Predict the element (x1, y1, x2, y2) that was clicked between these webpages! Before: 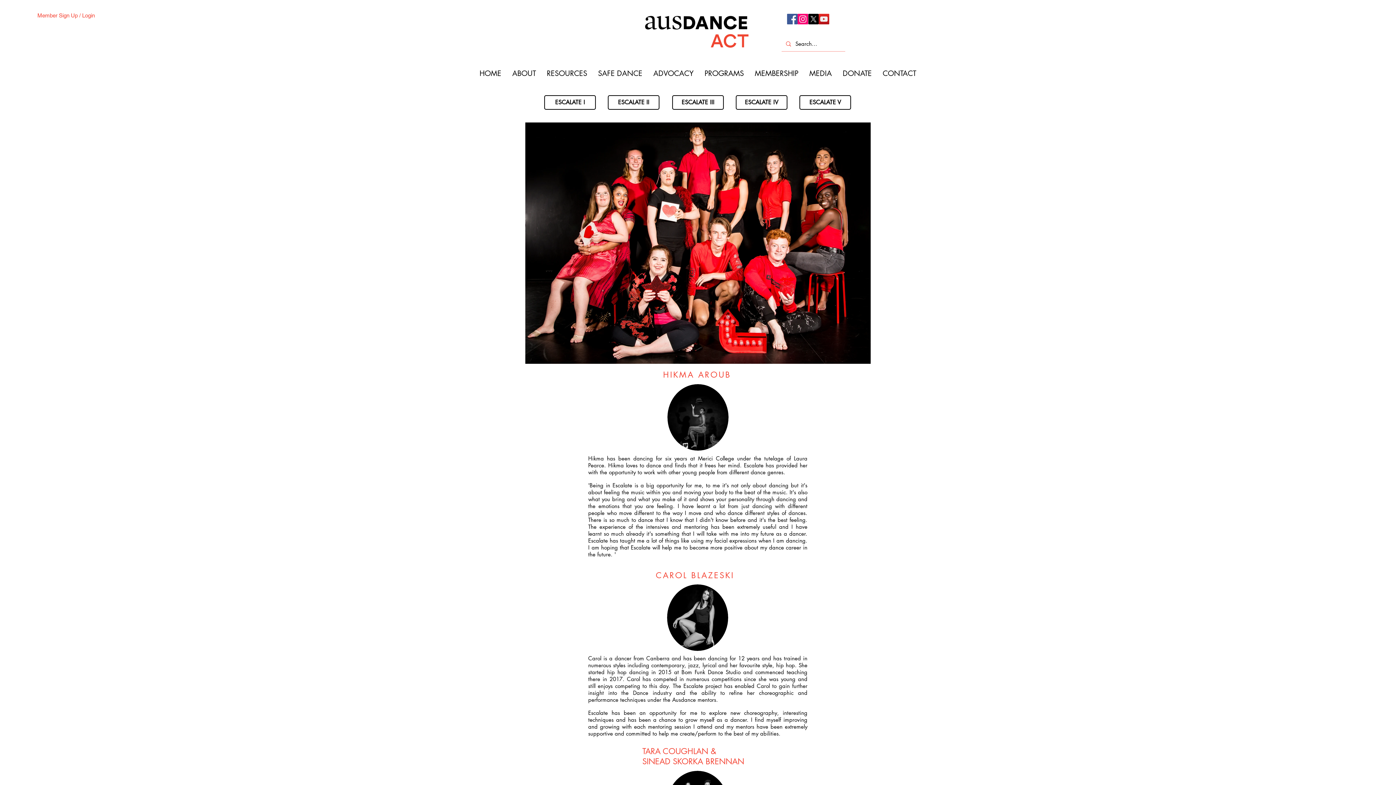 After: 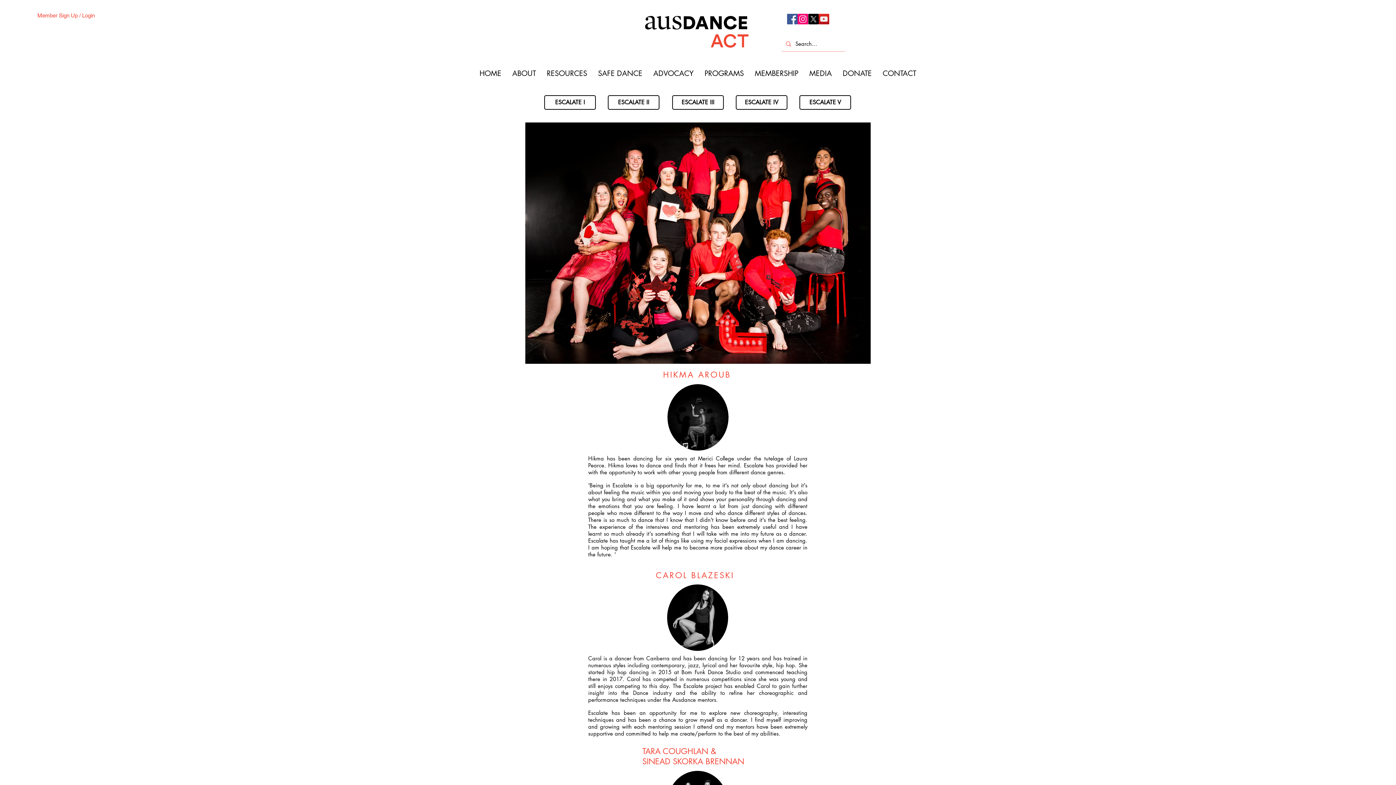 Action: label: Youtube bbox: (818, 13, 829, 24)